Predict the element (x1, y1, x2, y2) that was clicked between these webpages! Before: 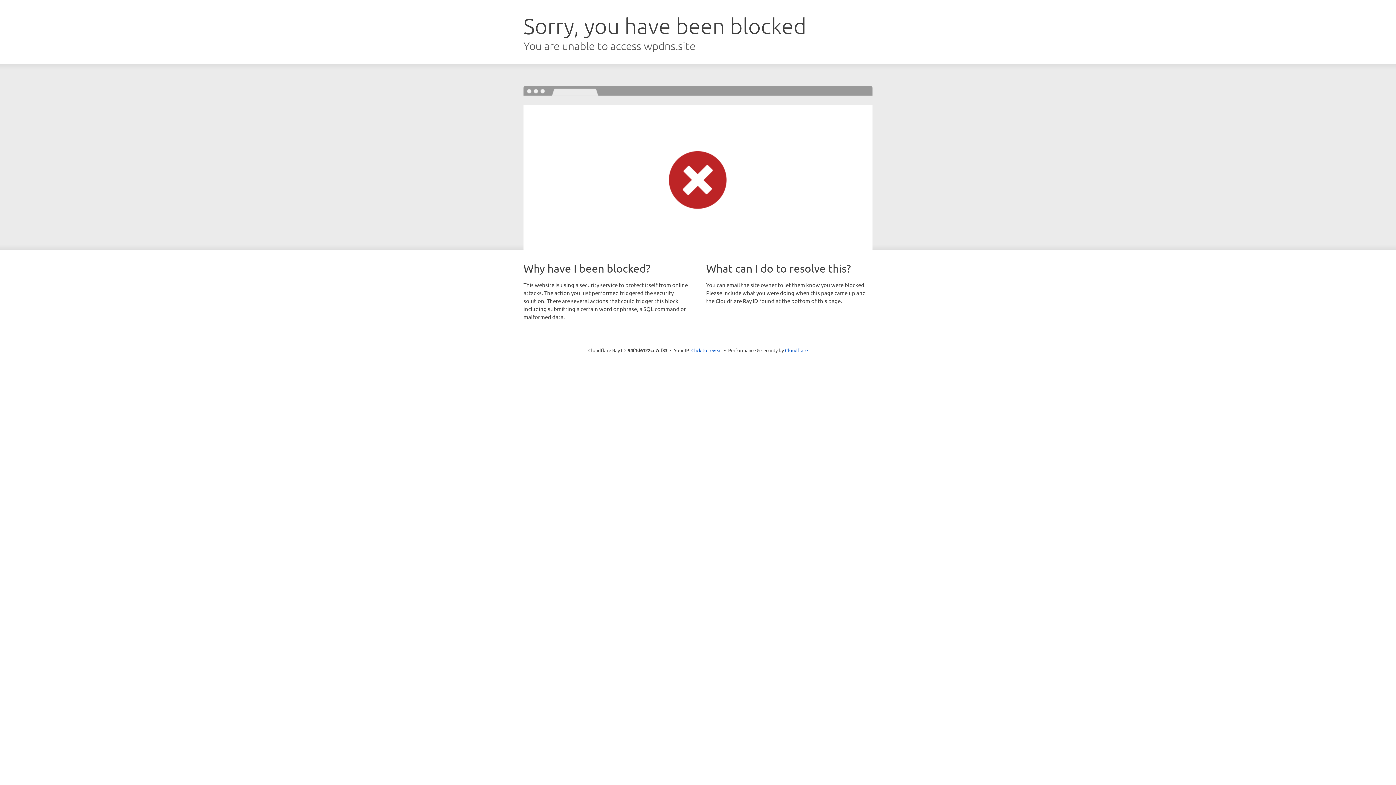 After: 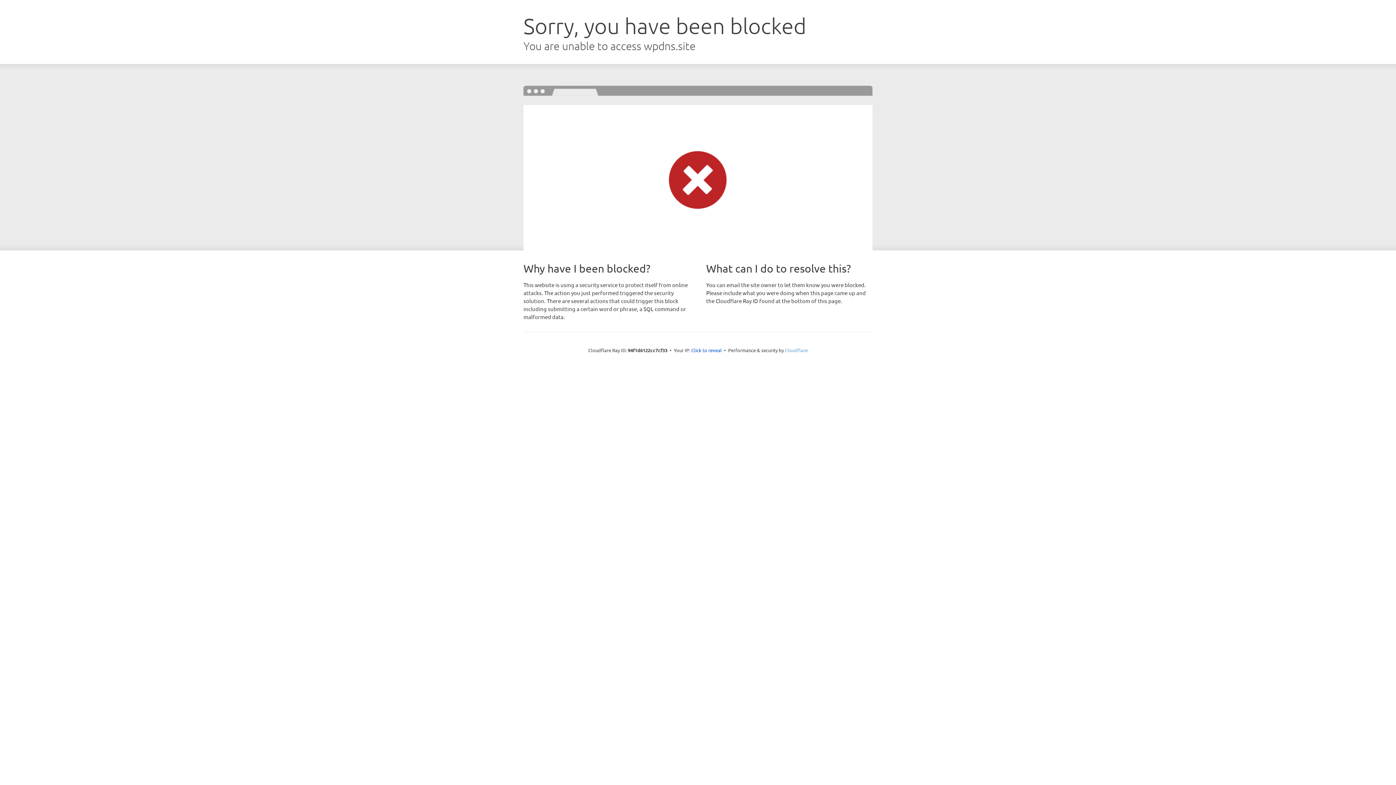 Action: bbox: (785, 347, 808, 353) label: Cloudflare